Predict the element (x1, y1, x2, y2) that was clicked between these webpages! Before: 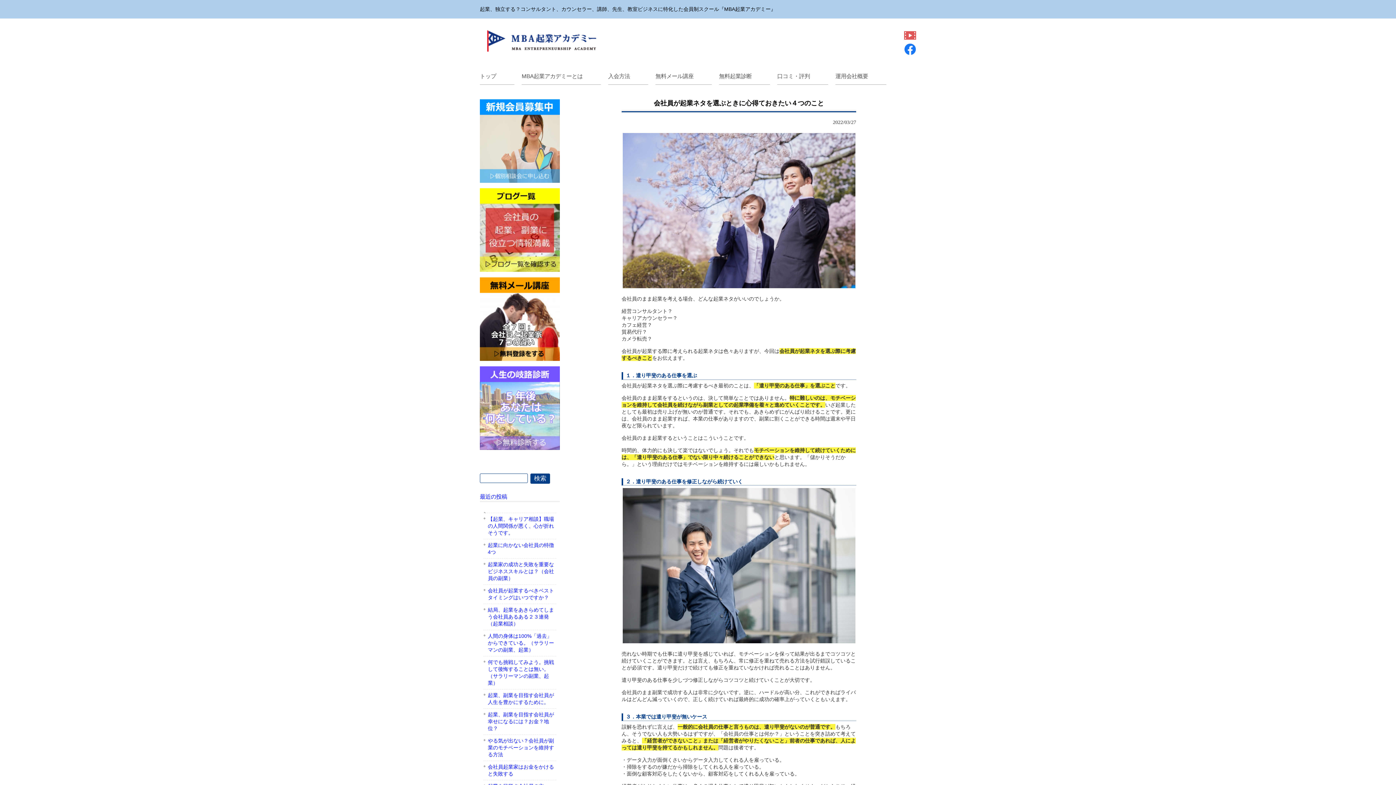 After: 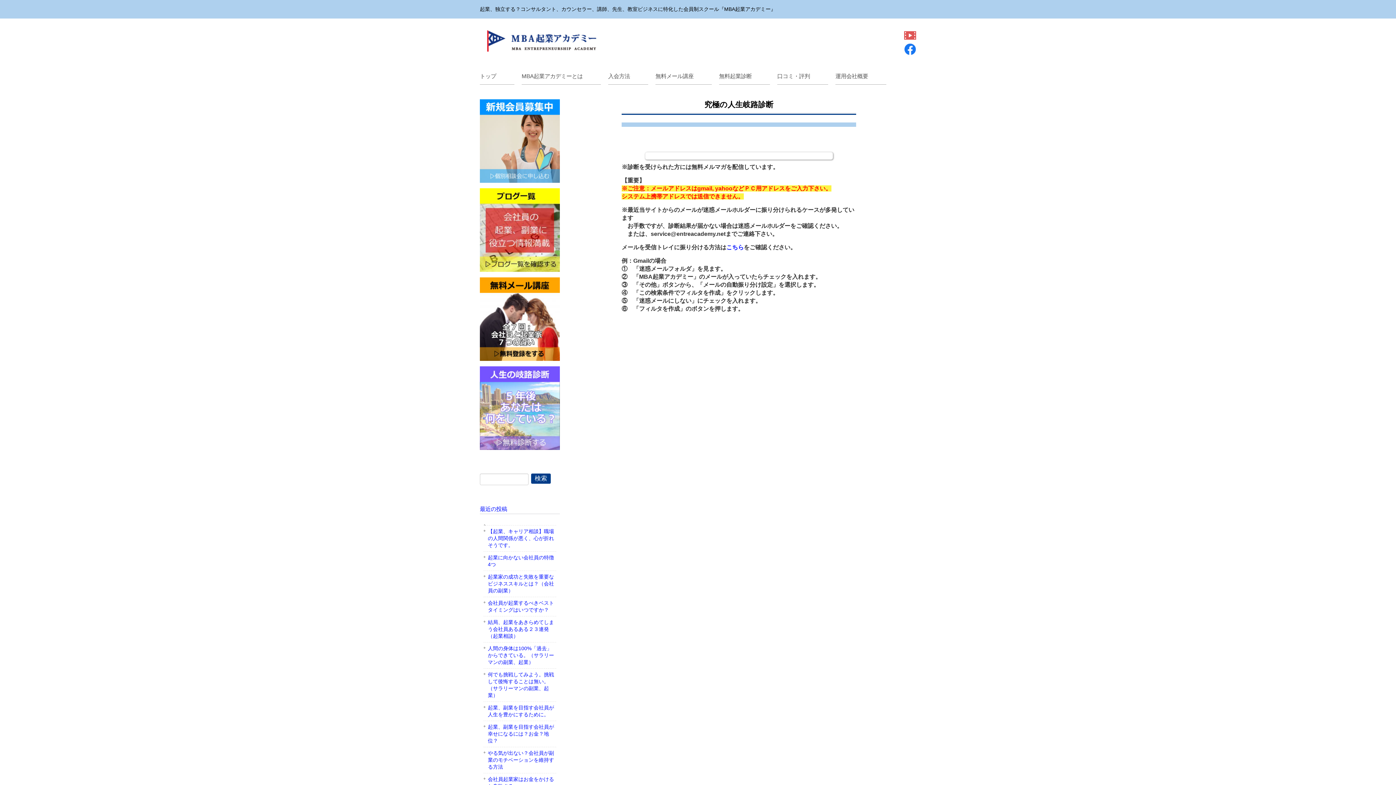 Action: bbox: (480, 466, 560, 491) label: 検索:
 